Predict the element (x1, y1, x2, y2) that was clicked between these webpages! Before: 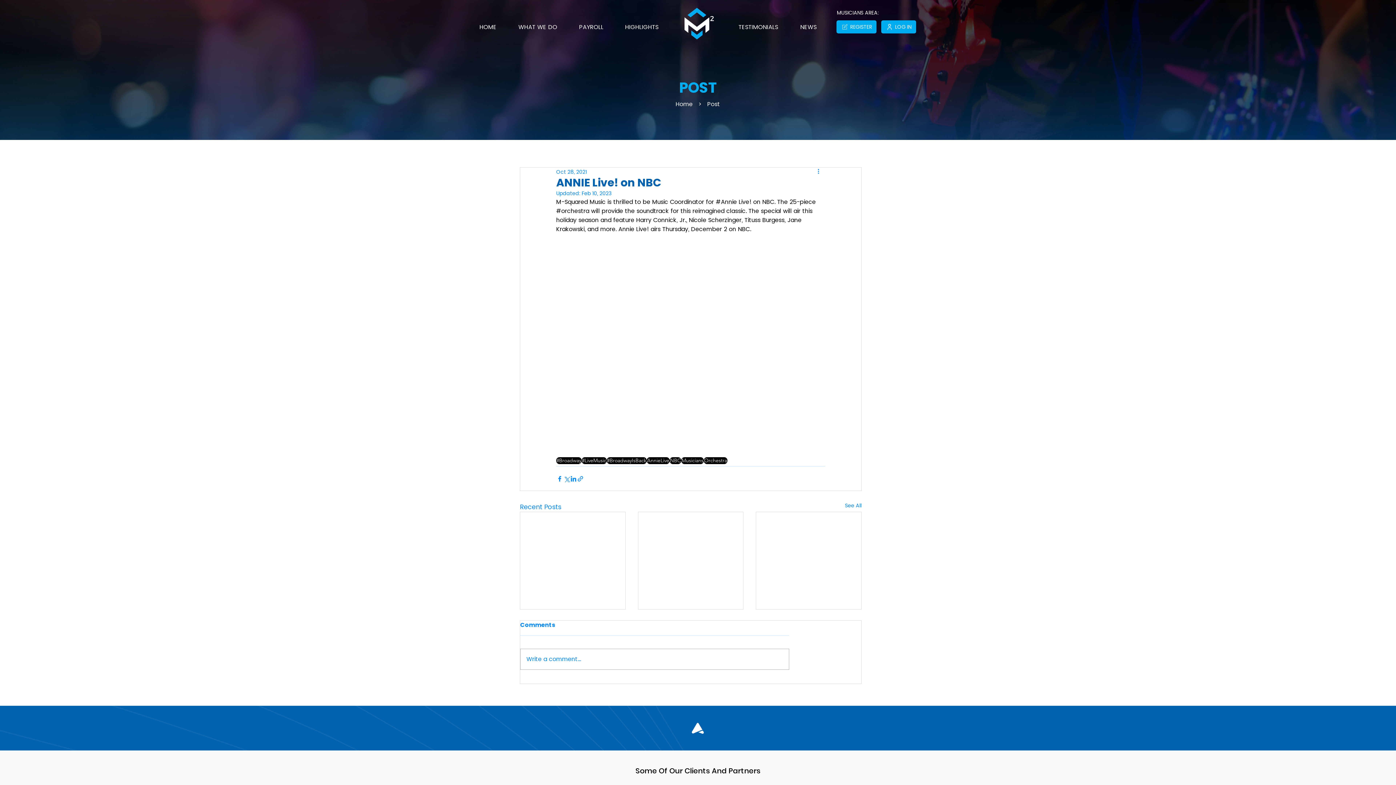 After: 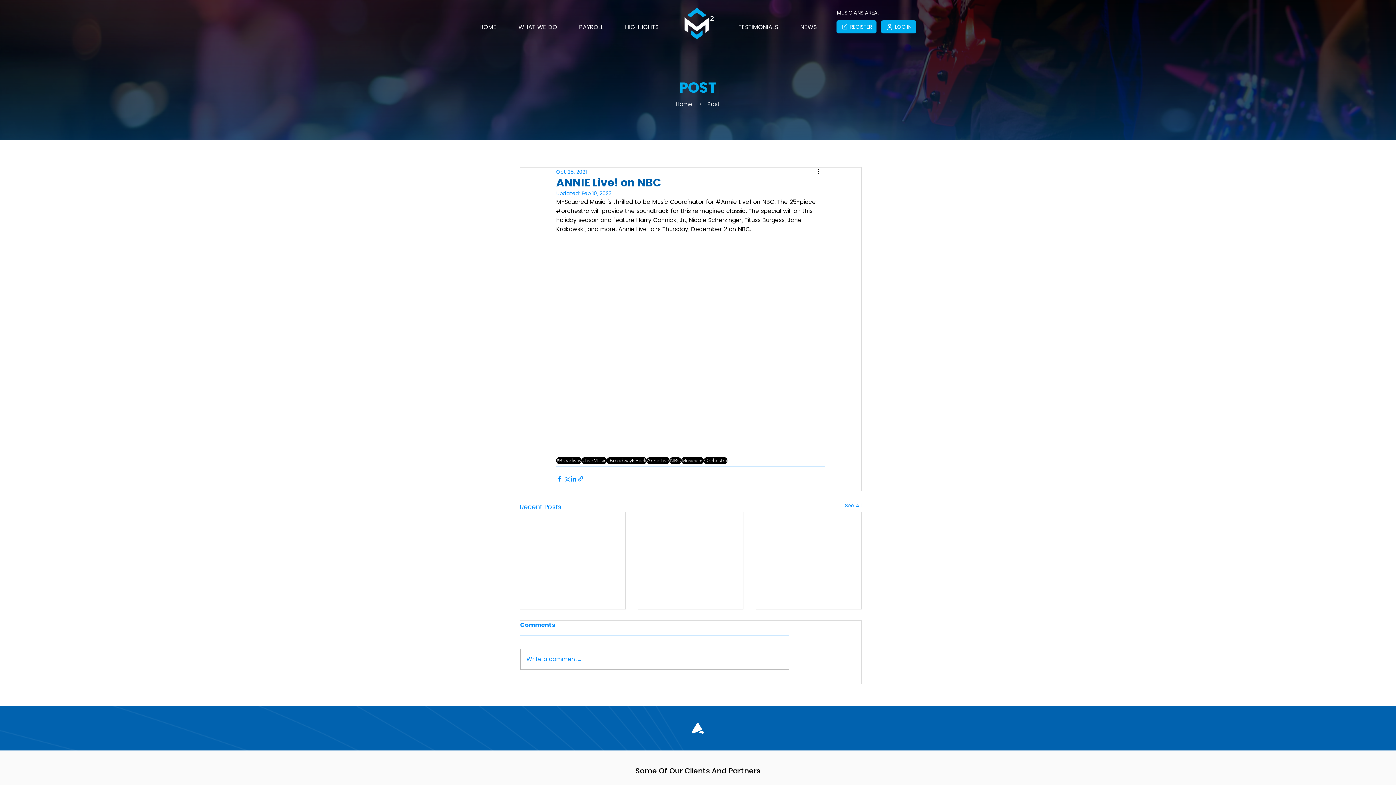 Action: label: More actions bbox: (816, 167, 825, 176)